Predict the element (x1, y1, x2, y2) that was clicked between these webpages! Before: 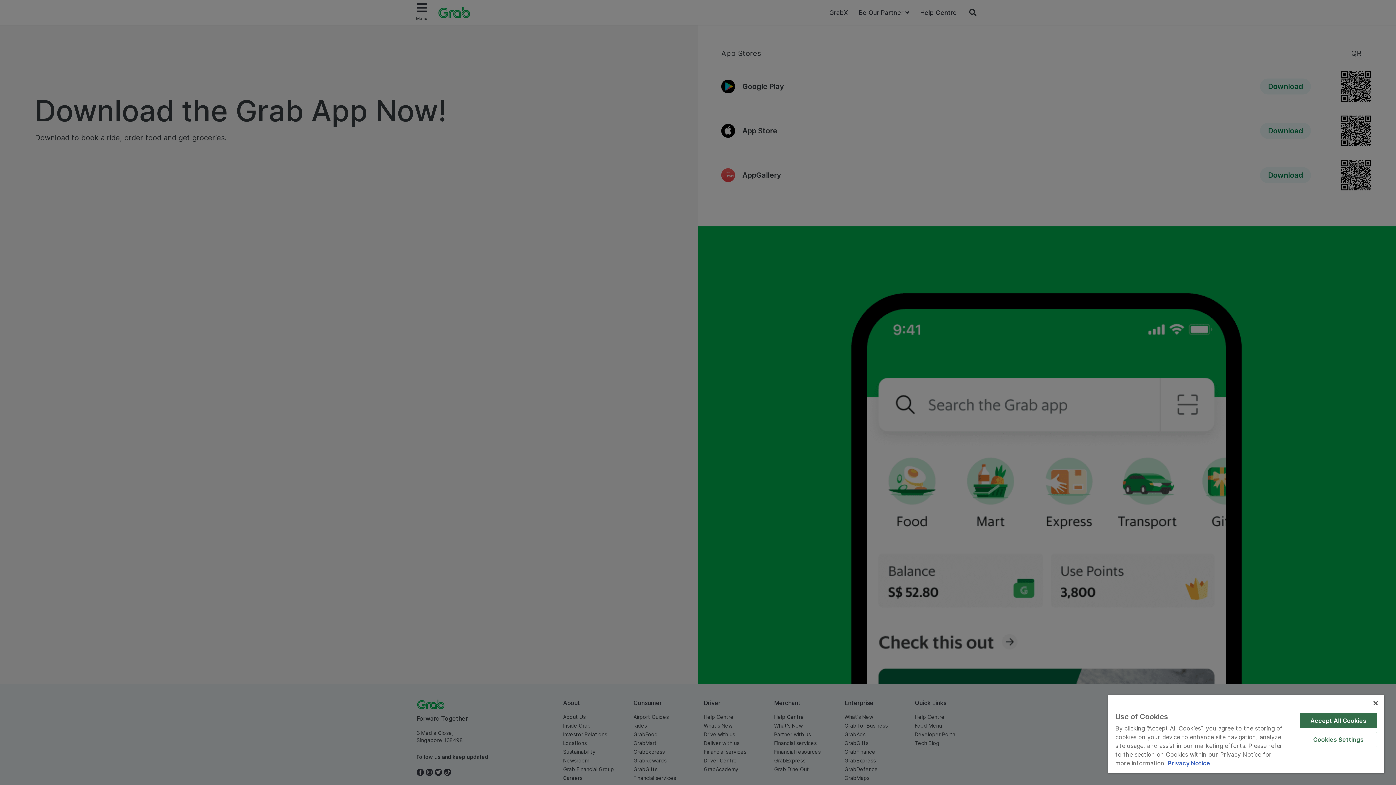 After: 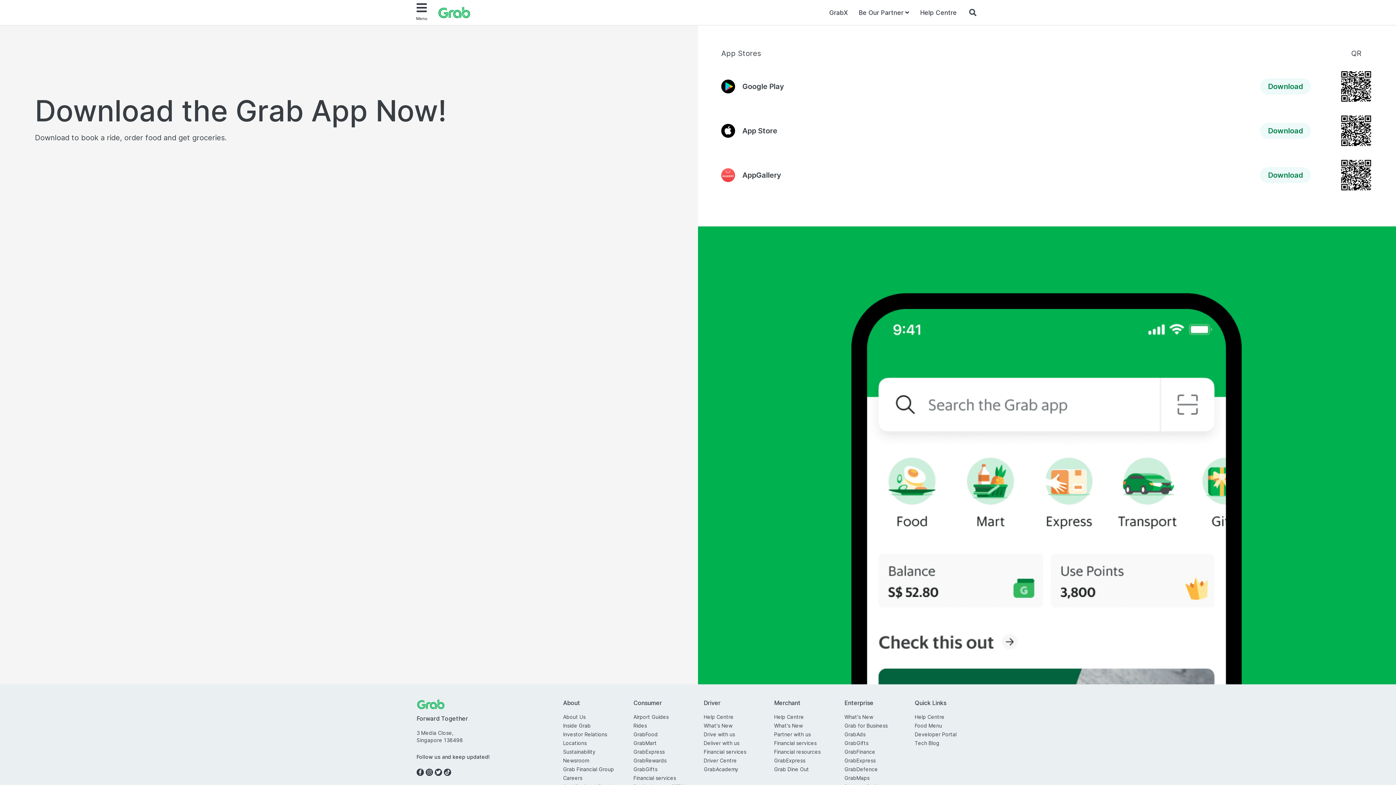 Action: label: Close bbox: (1373, 701, 1378, 705)